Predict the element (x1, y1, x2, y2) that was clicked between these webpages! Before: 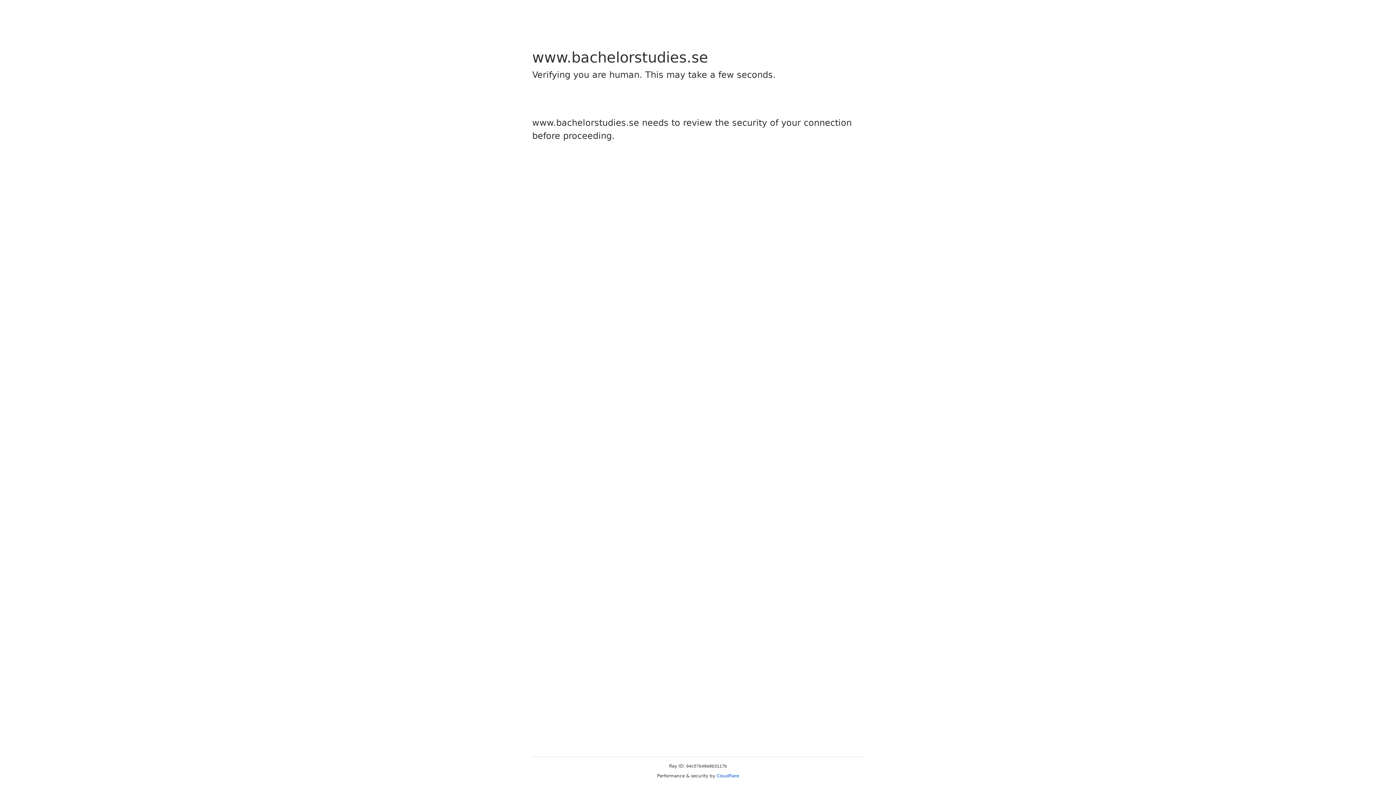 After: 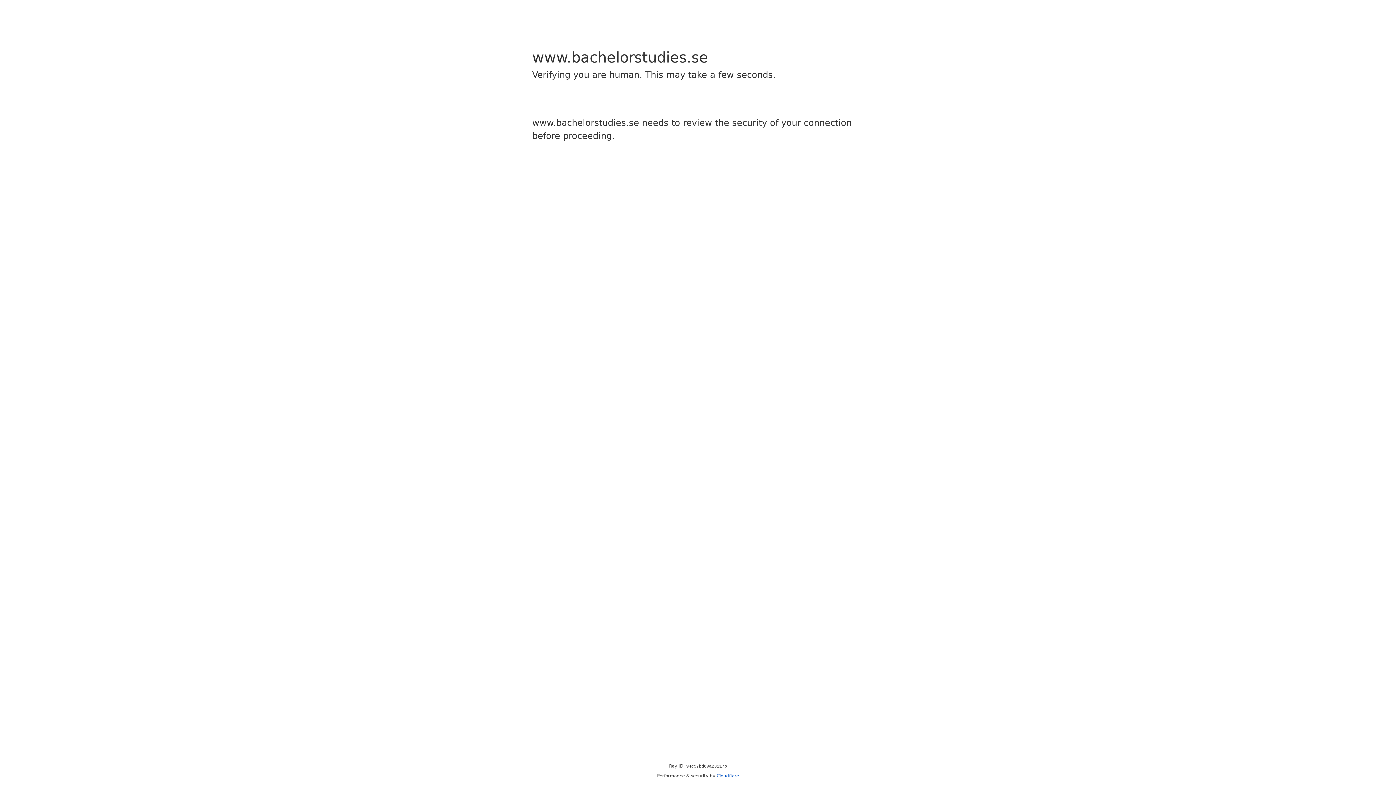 Action: bbox: (716, 773, 739, 778) label: Cloudflare